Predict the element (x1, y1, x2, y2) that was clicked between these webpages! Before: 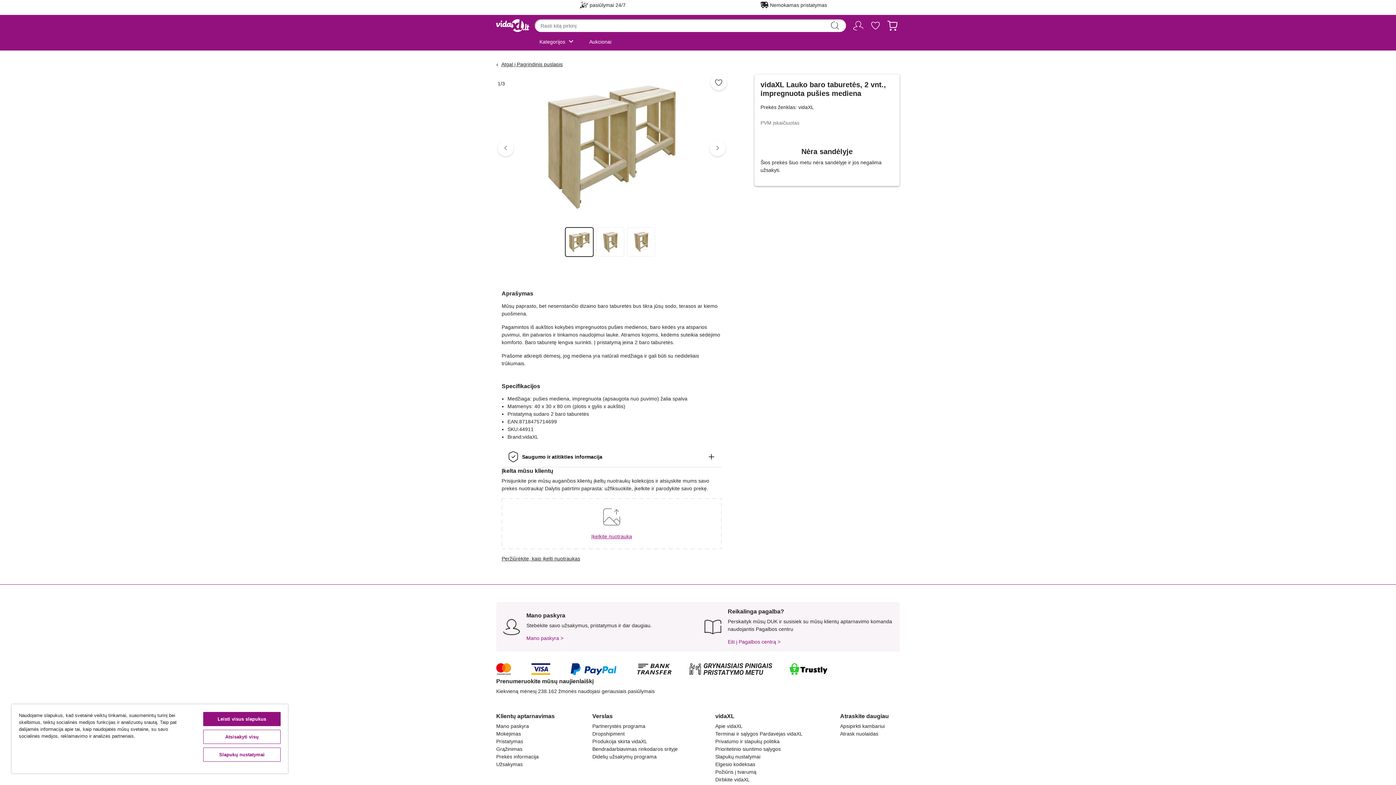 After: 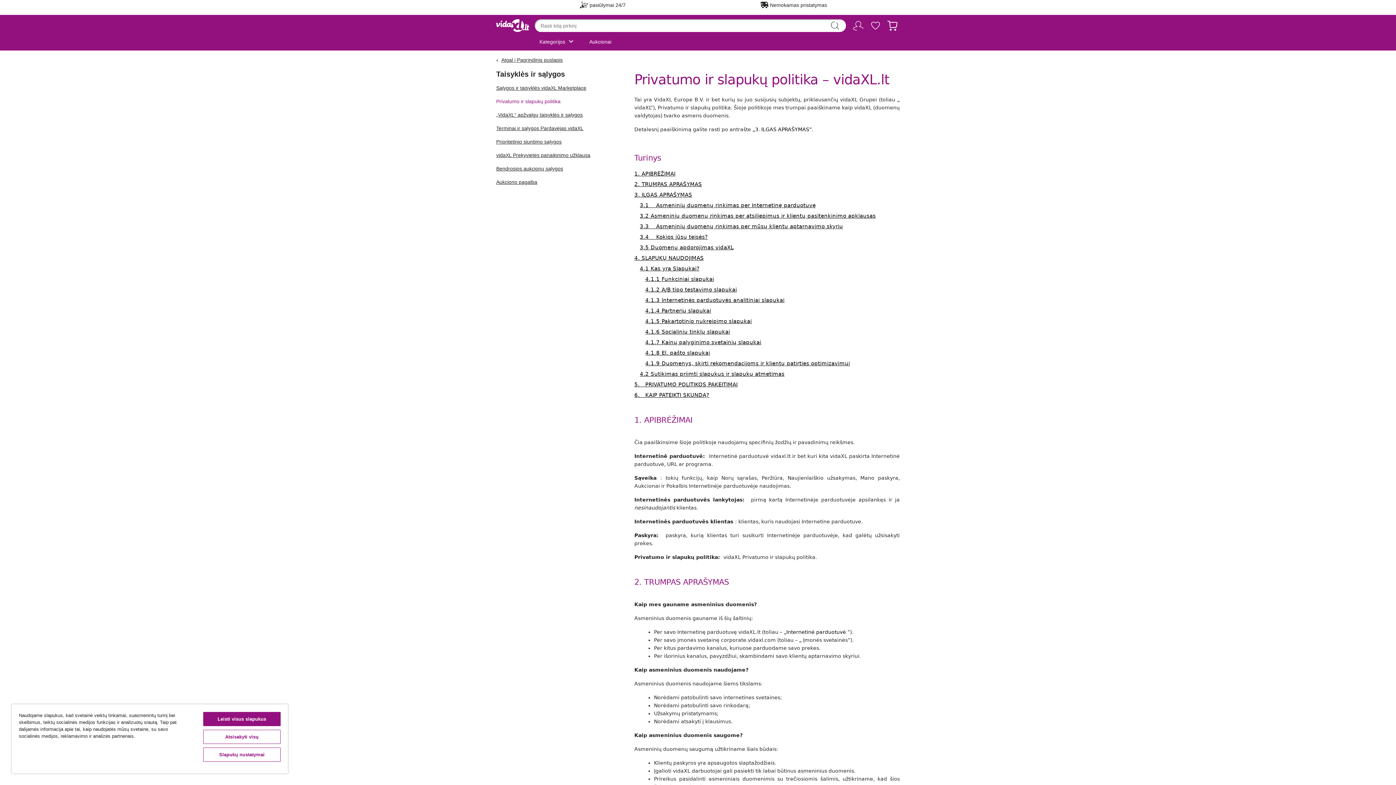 Action: bbox: (715, 738, 779, 744) label: Privatumo ir slapukų politika